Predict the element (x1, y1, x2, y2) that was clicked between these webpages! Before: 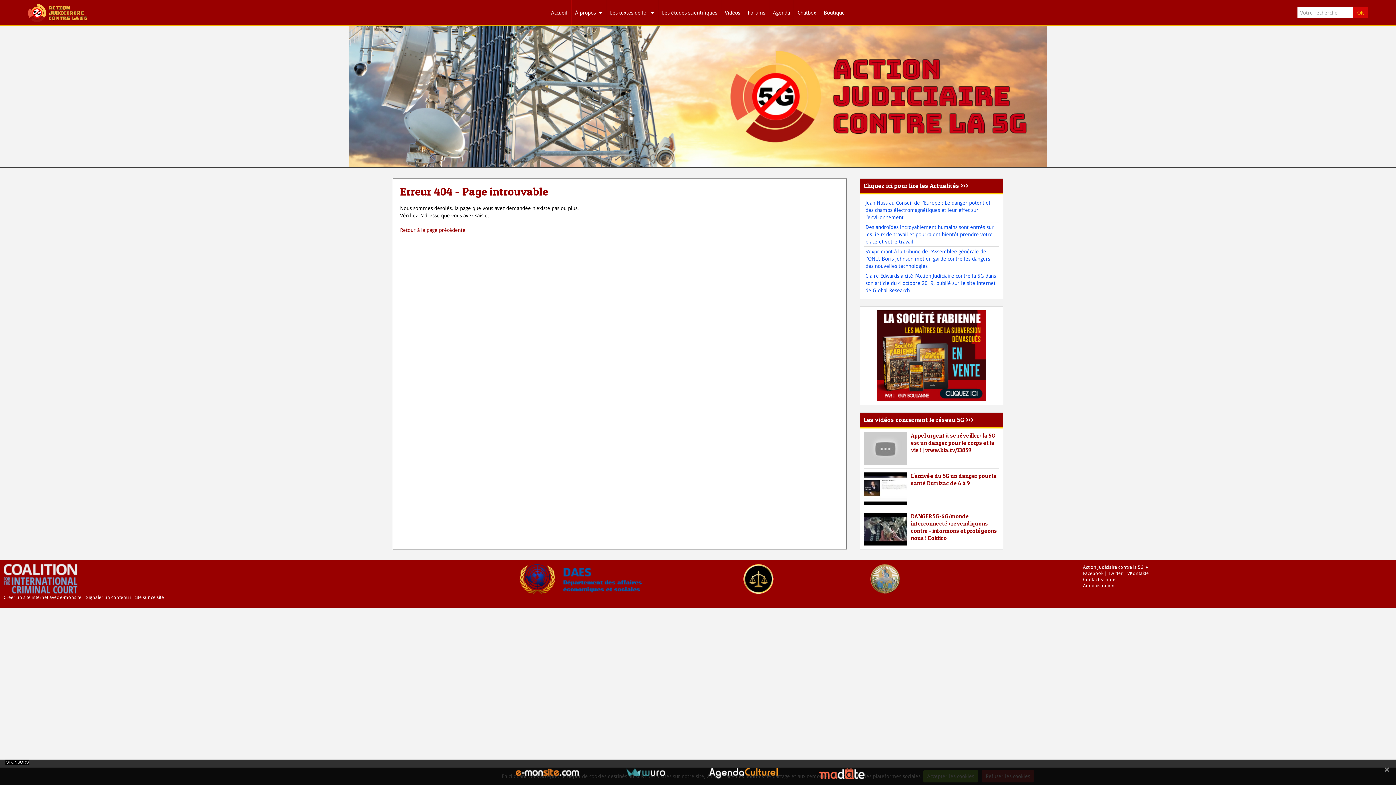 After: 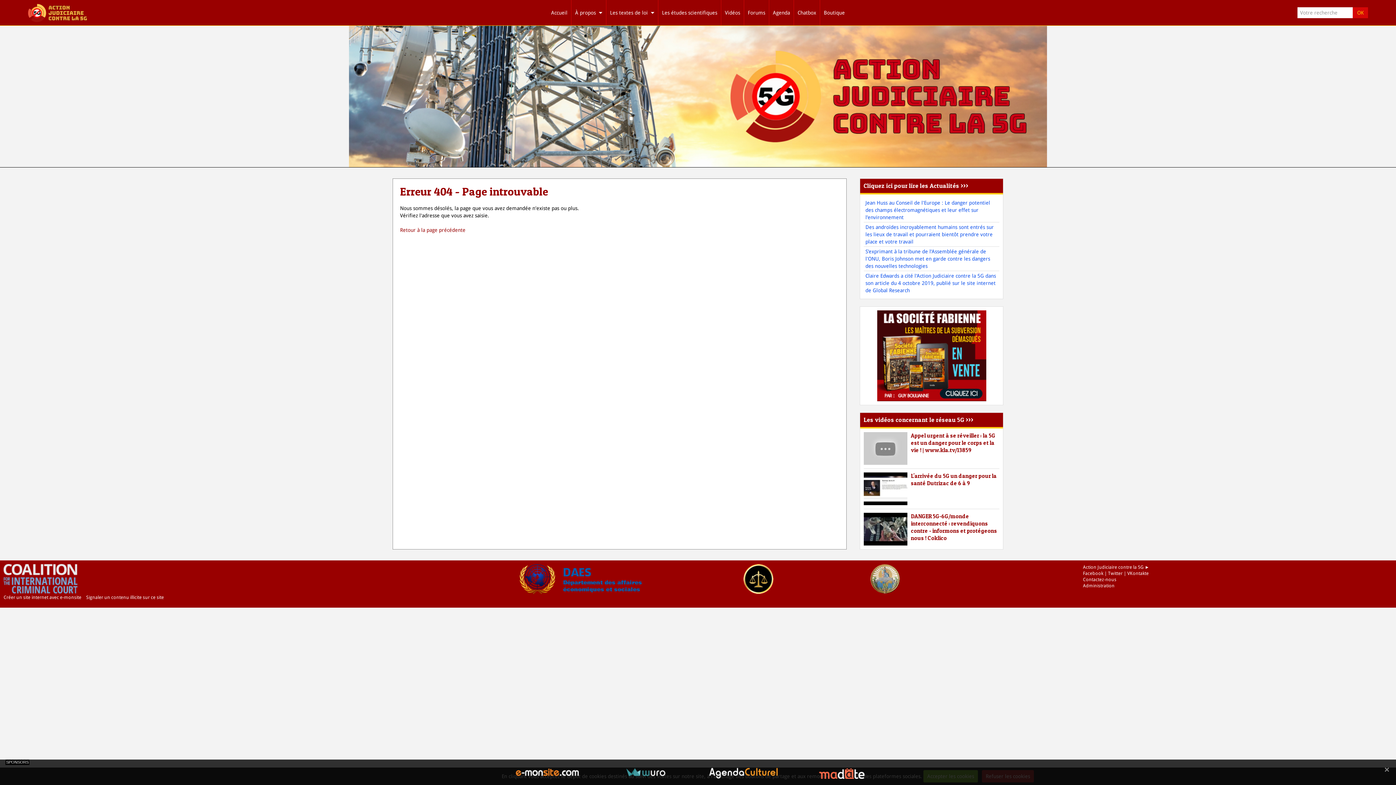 Action: bbox: (611, 770, 679, 776)